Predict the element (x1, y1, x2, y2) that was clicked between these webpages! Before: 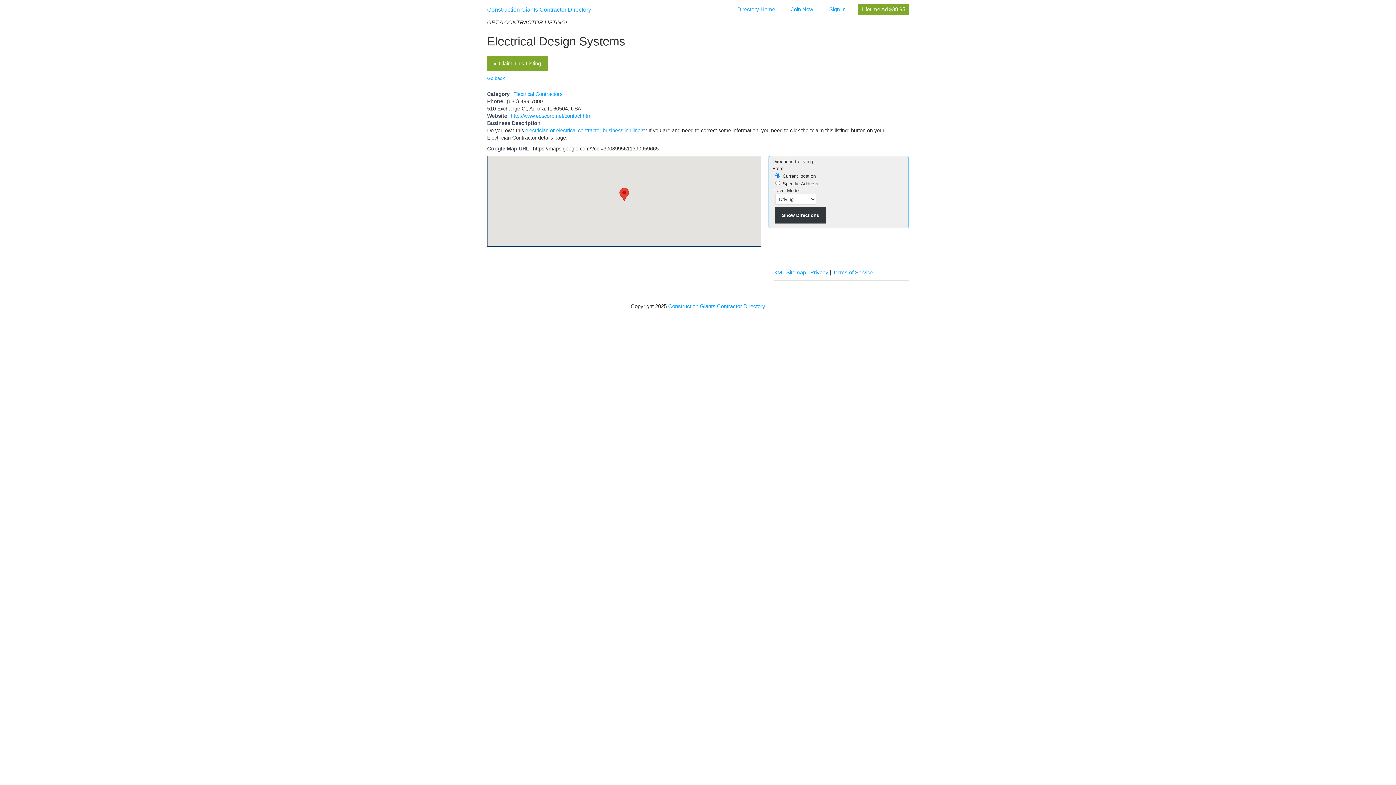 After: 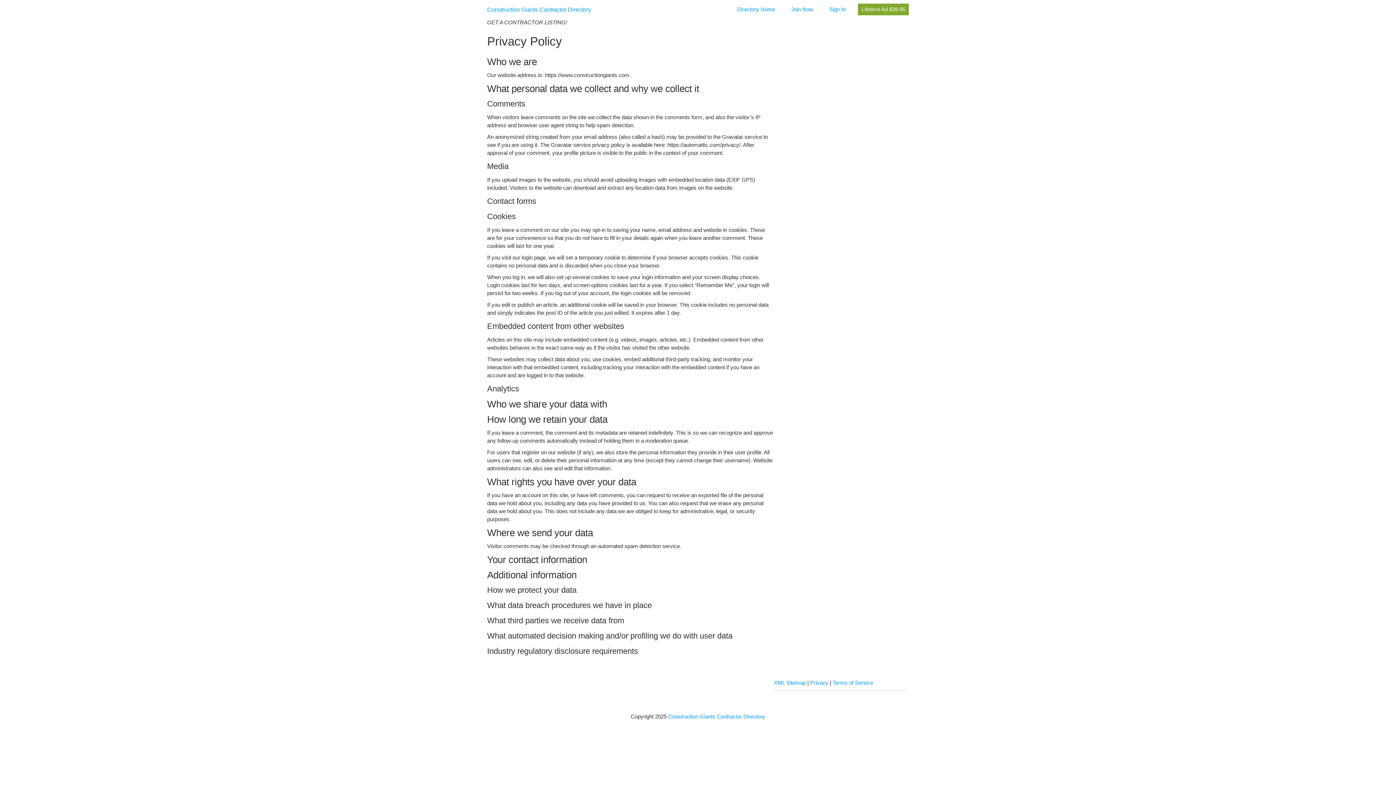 Action: label: Privacy bbox: (810, 269, 828, 275)